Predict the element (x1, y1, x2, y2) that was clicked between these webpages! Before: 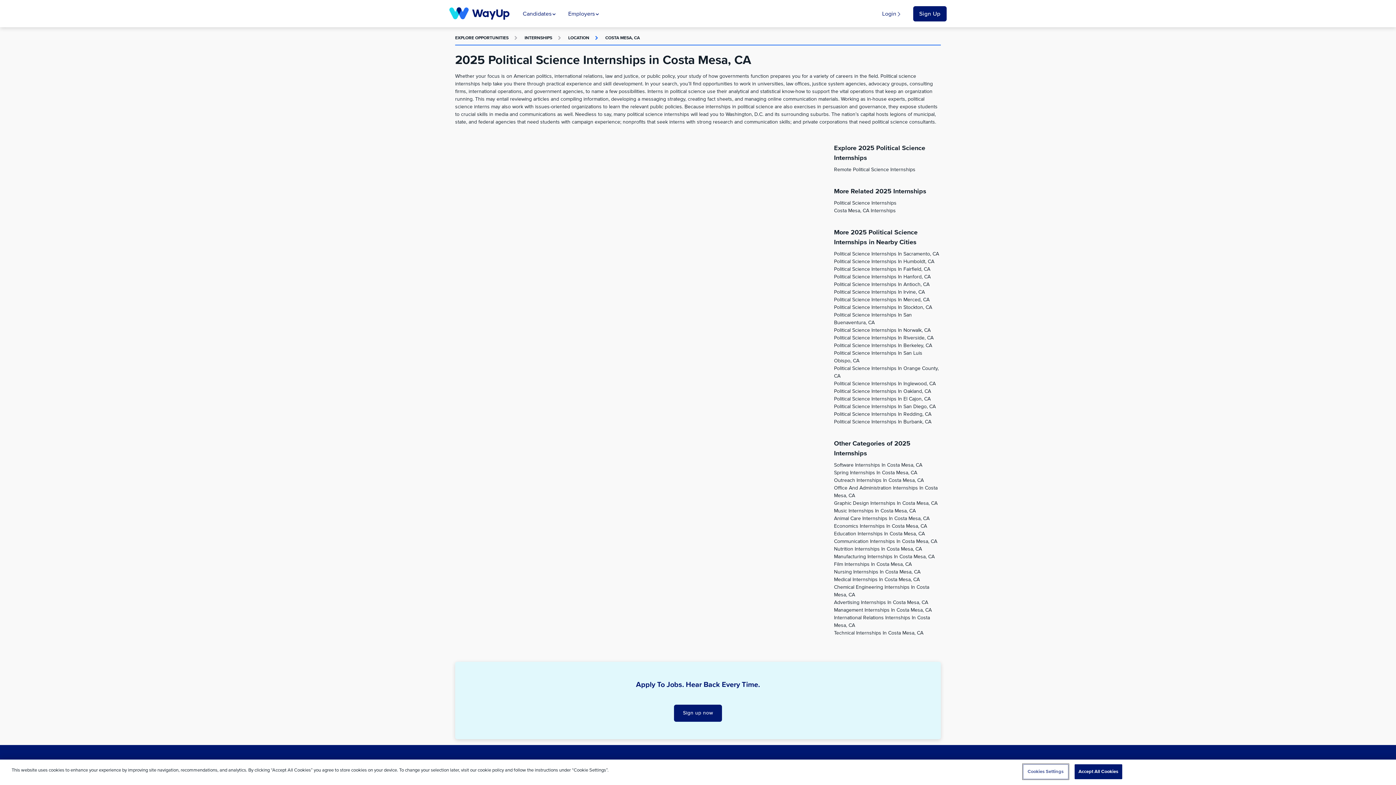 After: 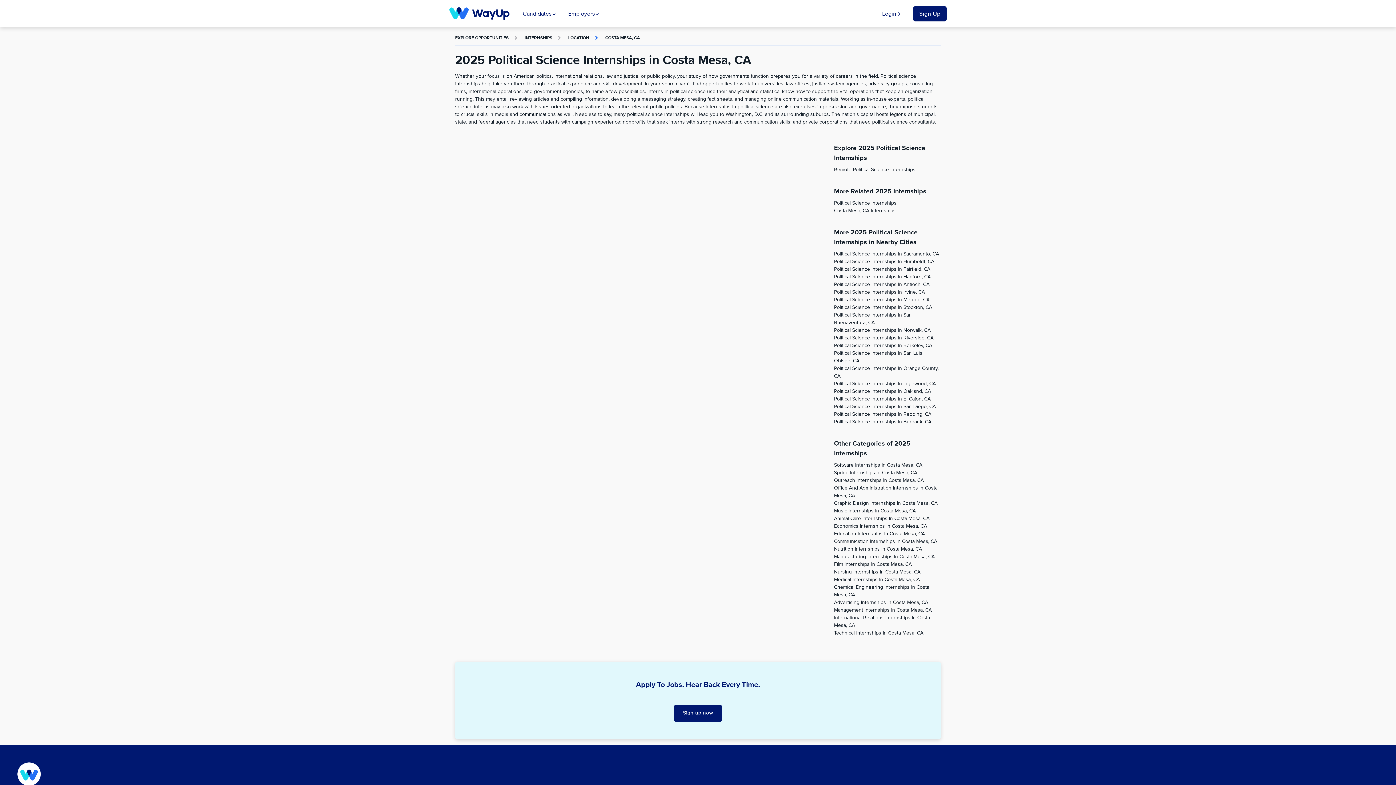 Action: bbox: (1074, 764, 1122, 779) label: Accept All Cookies